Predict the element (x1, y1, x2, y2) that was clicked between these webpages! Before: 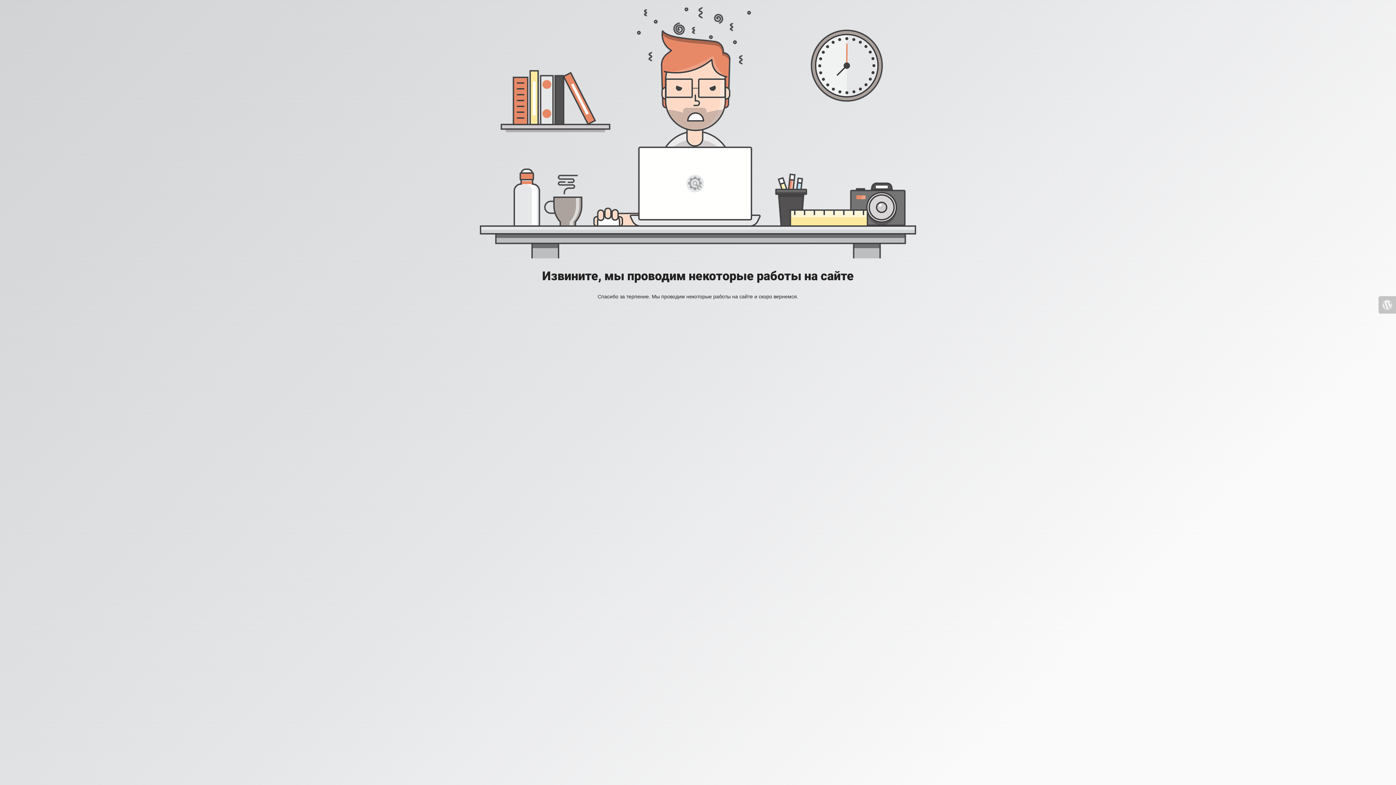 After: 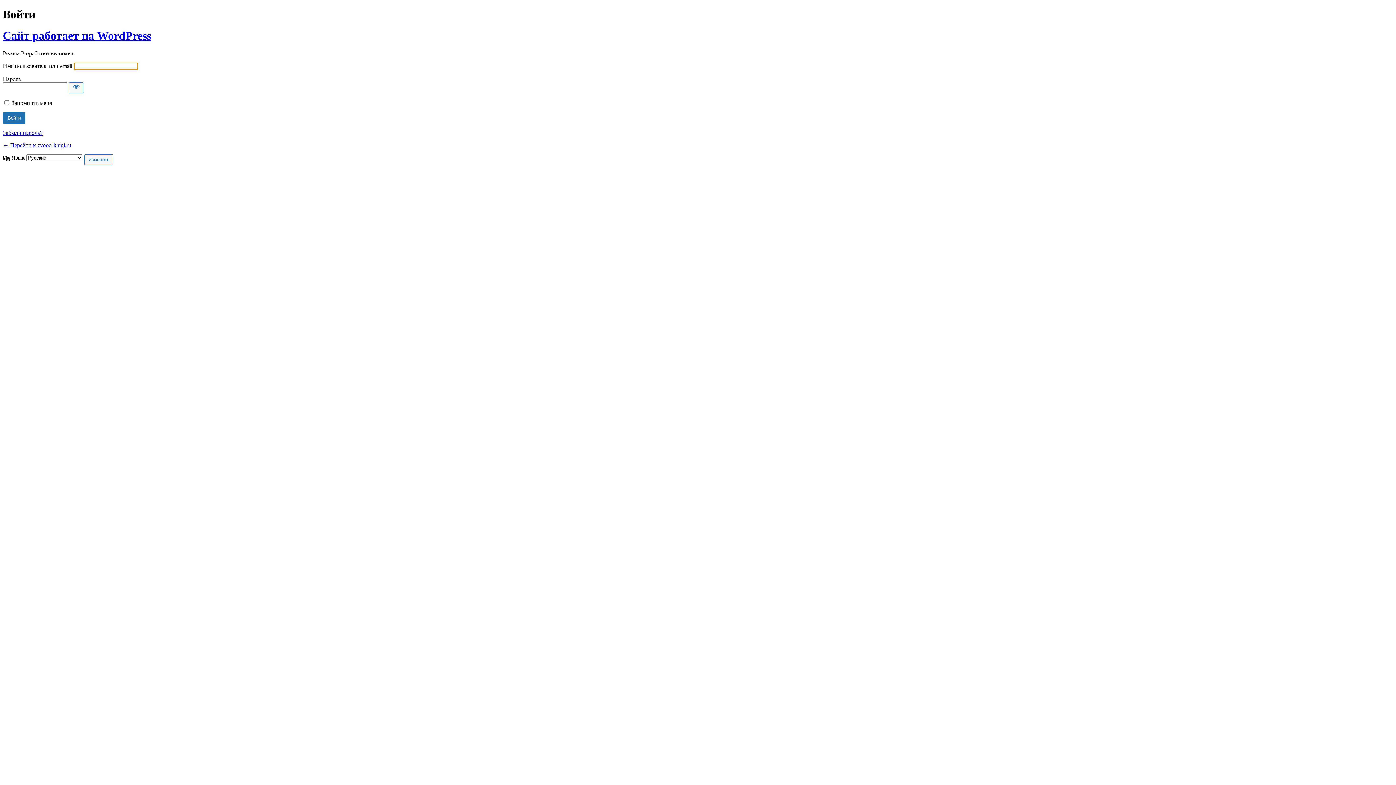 Action: bbox: (1378, 296, 1396, 313)